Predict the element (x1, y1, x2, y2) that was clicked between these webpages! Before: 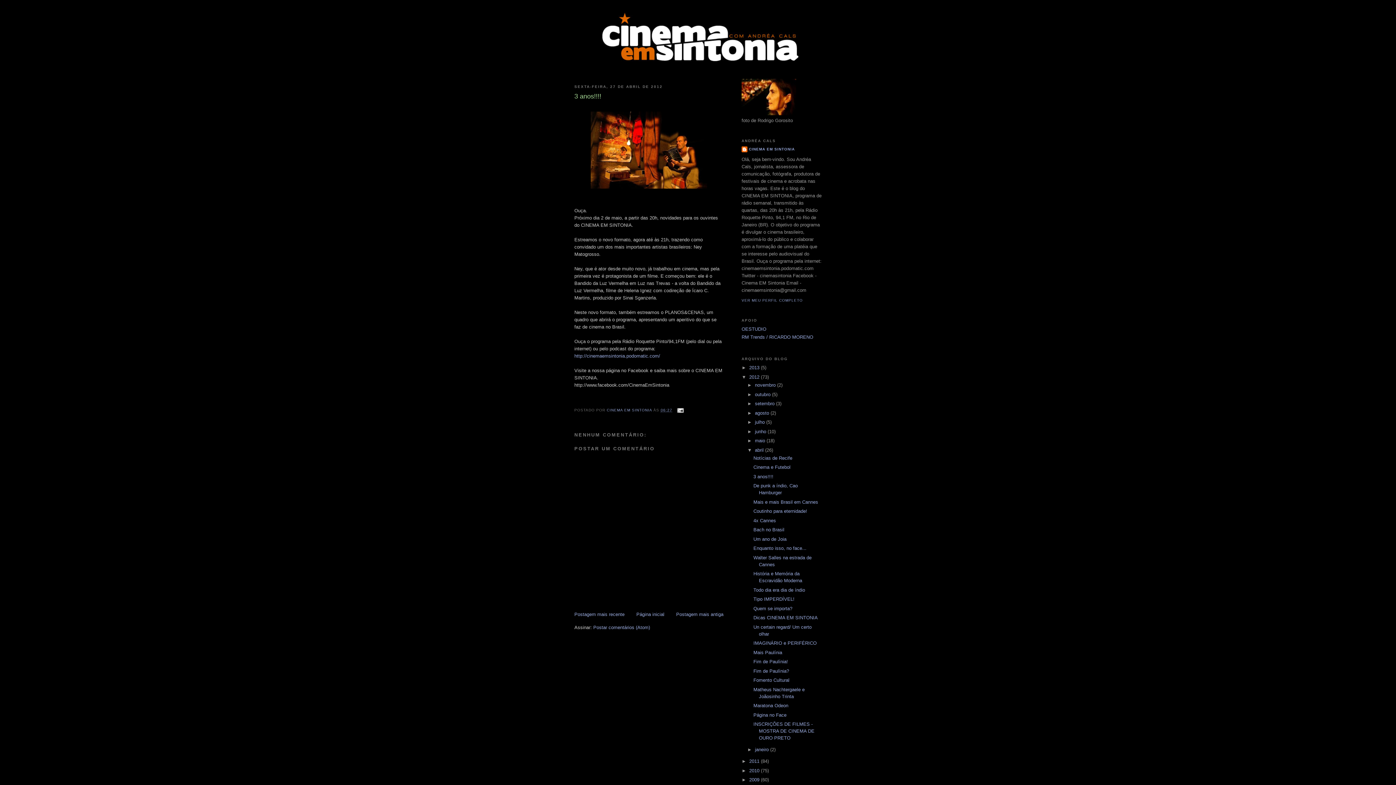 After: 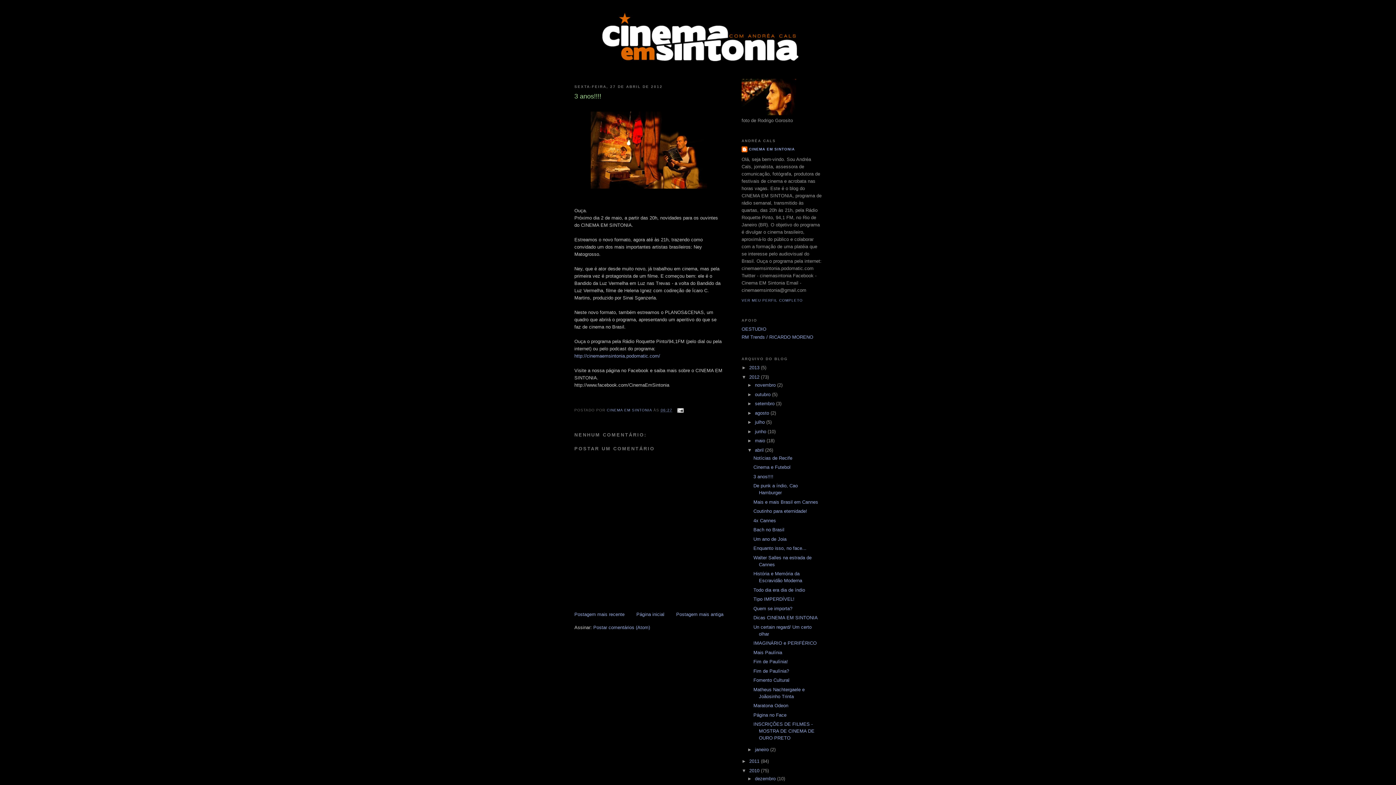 Action: label: ►   bbox: (741, 768, 749, 773)